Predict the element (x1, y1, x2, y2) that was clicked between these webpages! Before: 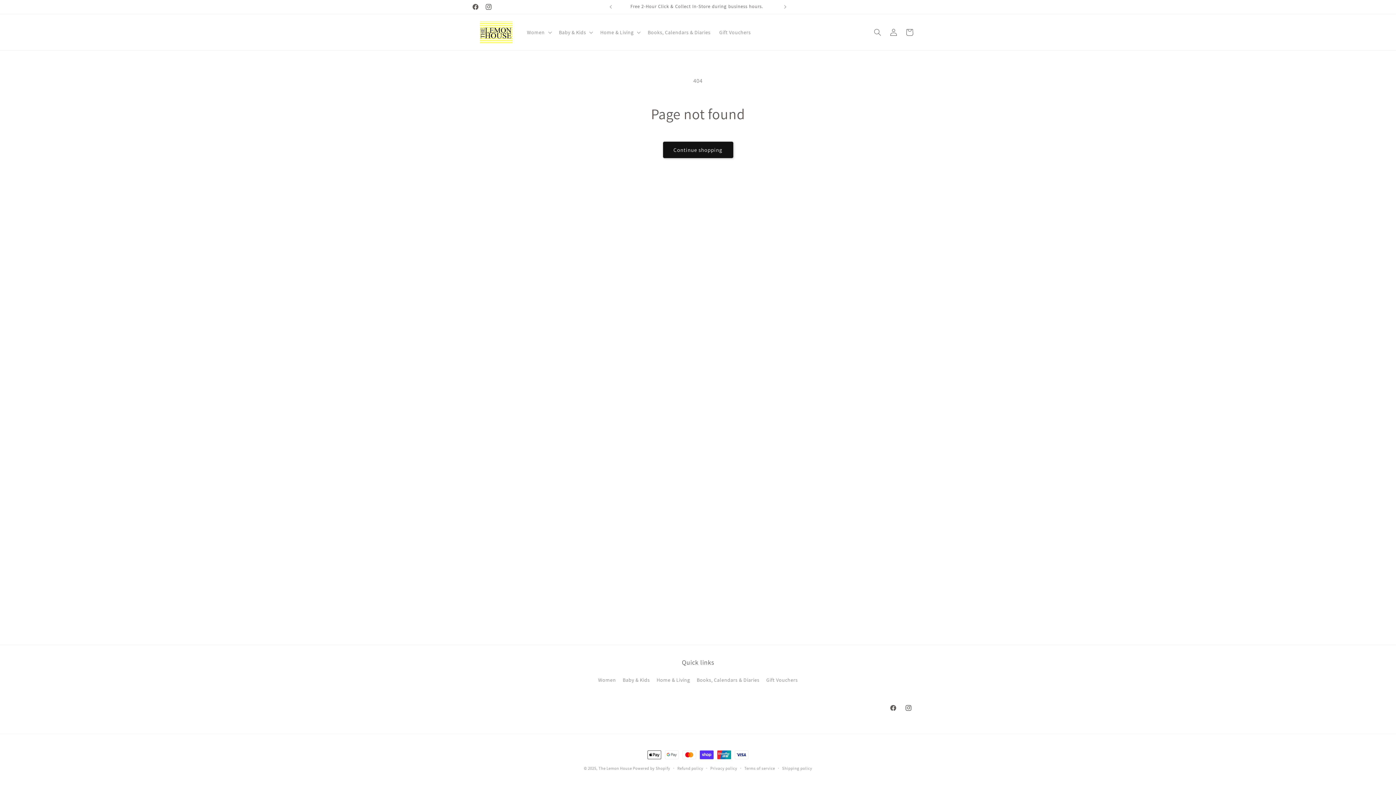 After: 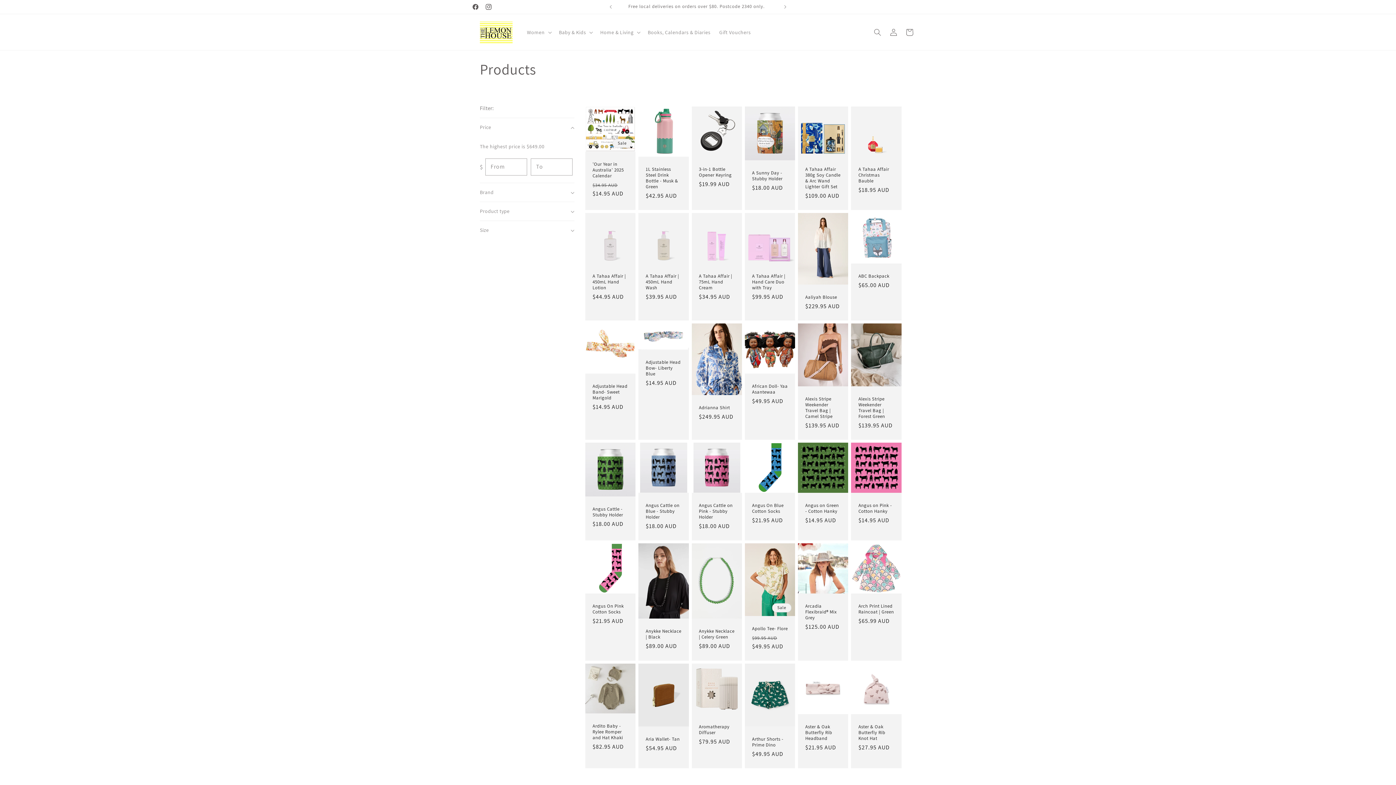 Action: bbox: (662, 141, 733, 158) label: Continue shopping